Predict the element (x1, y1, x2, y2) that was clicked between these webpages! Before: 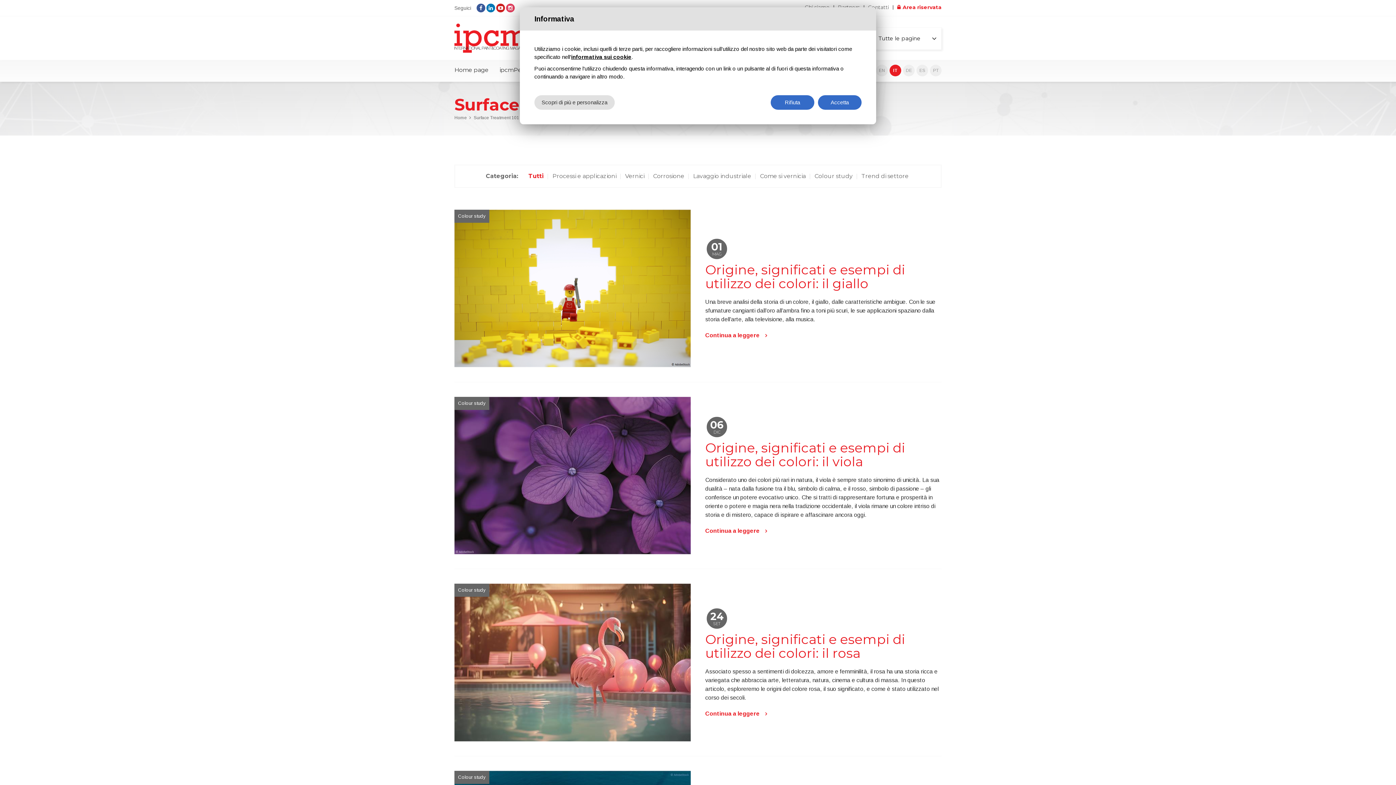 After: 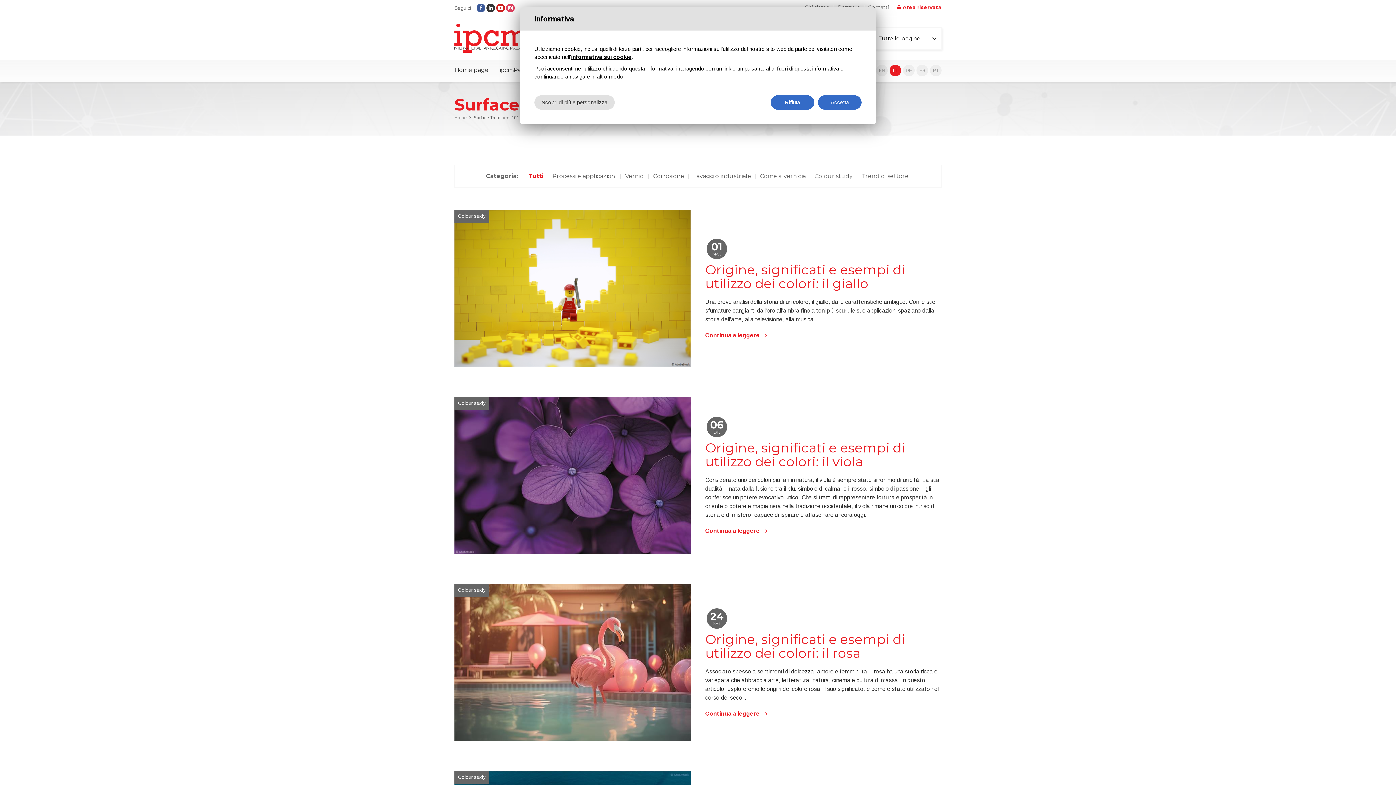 Action: bbox: (486, 3, 495, 12)